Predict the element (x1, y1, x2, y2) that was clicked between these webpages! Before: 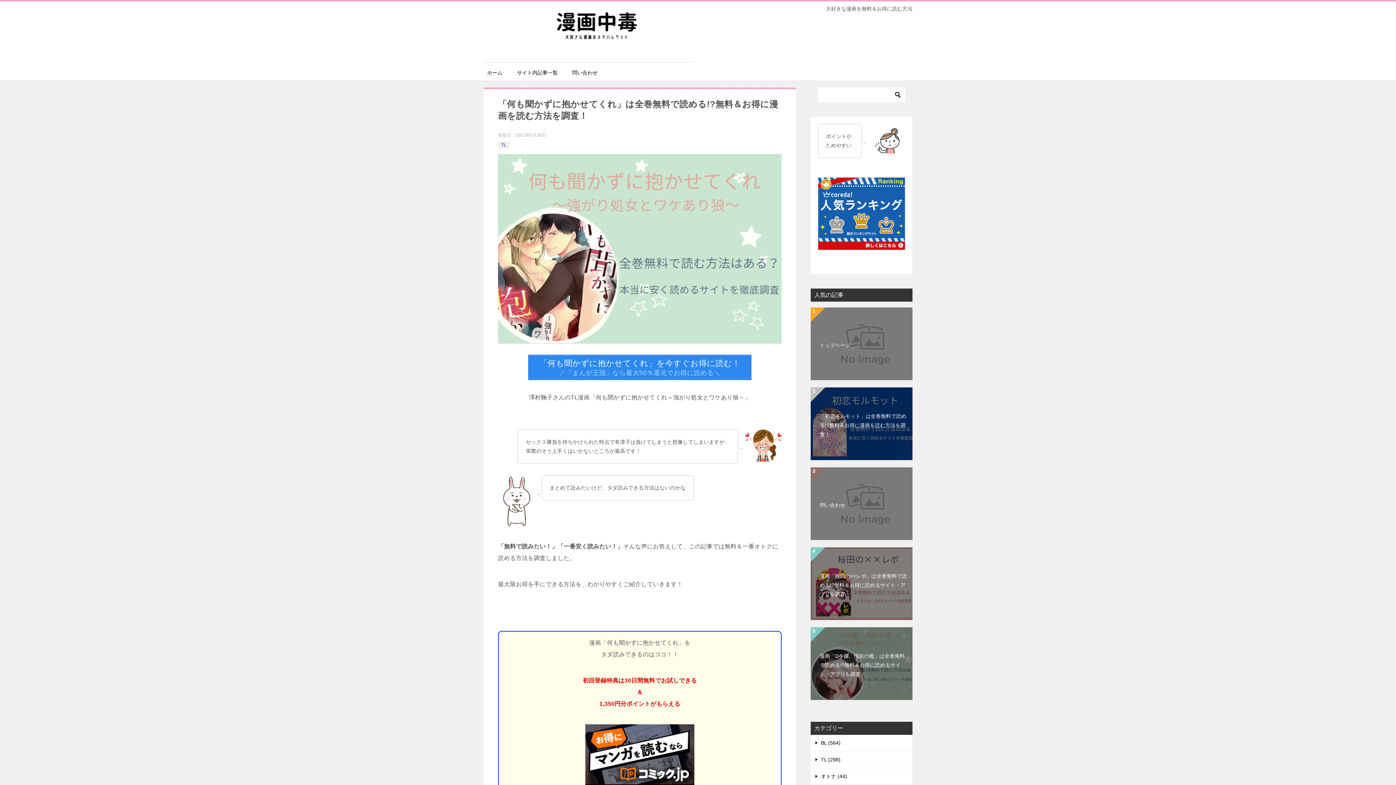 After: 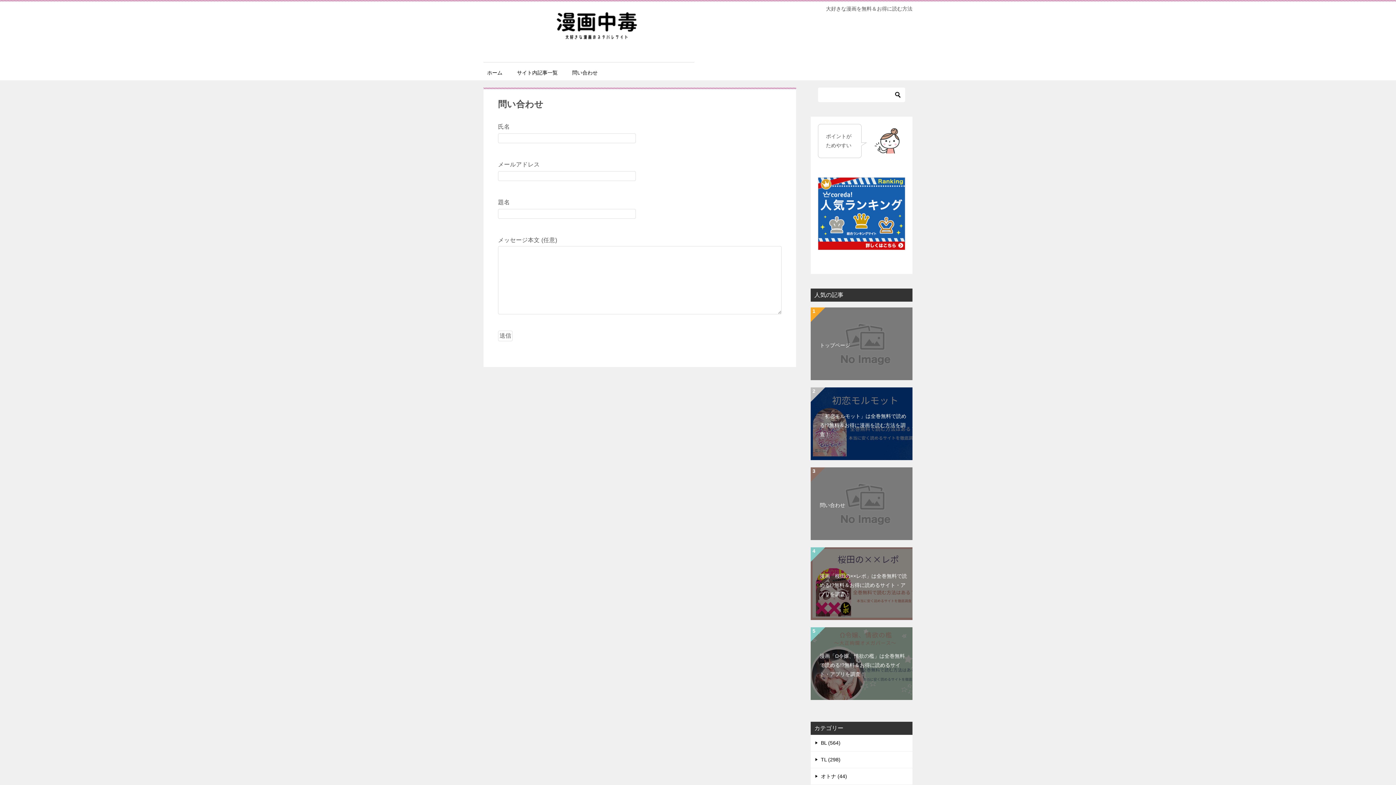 Action: bbox: (810, 467, 912, 540) label: 問い合わせ